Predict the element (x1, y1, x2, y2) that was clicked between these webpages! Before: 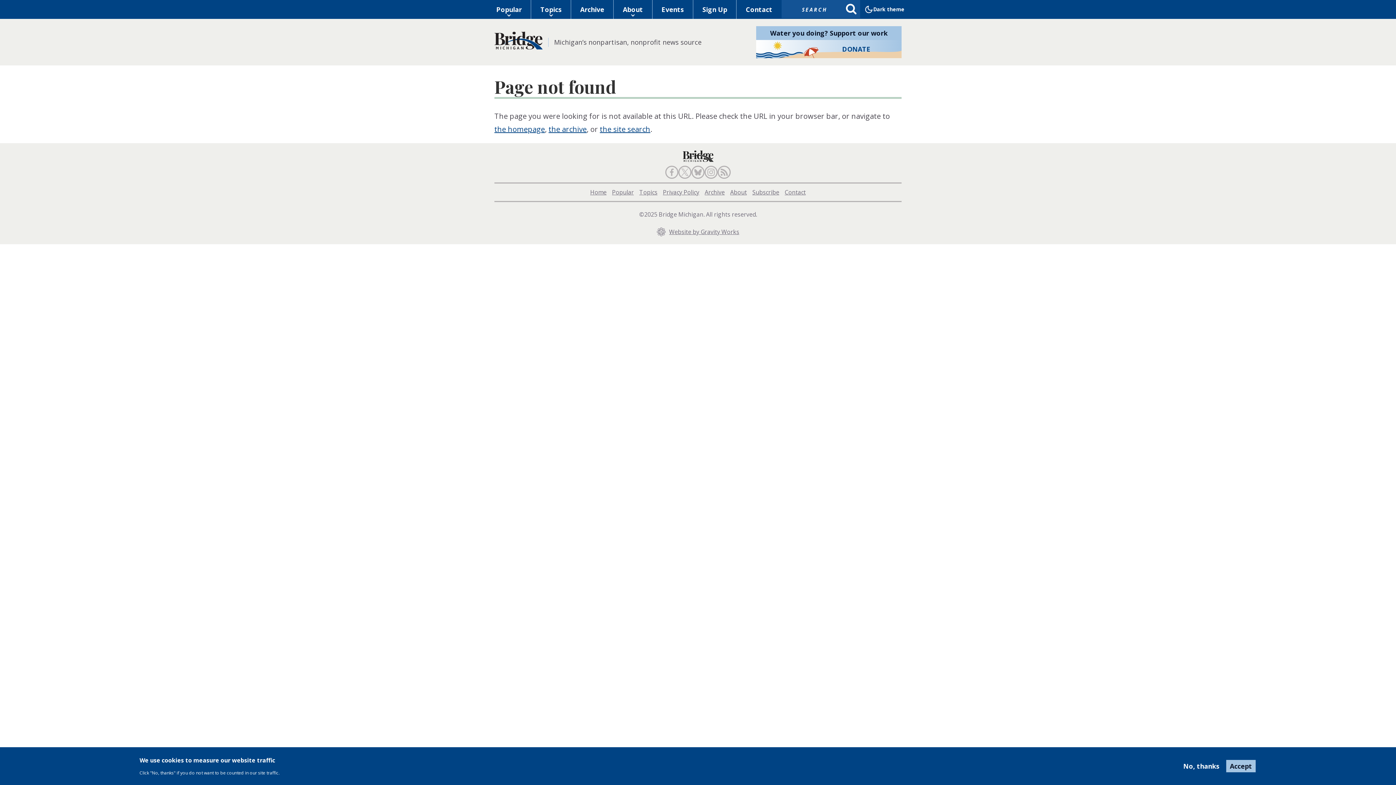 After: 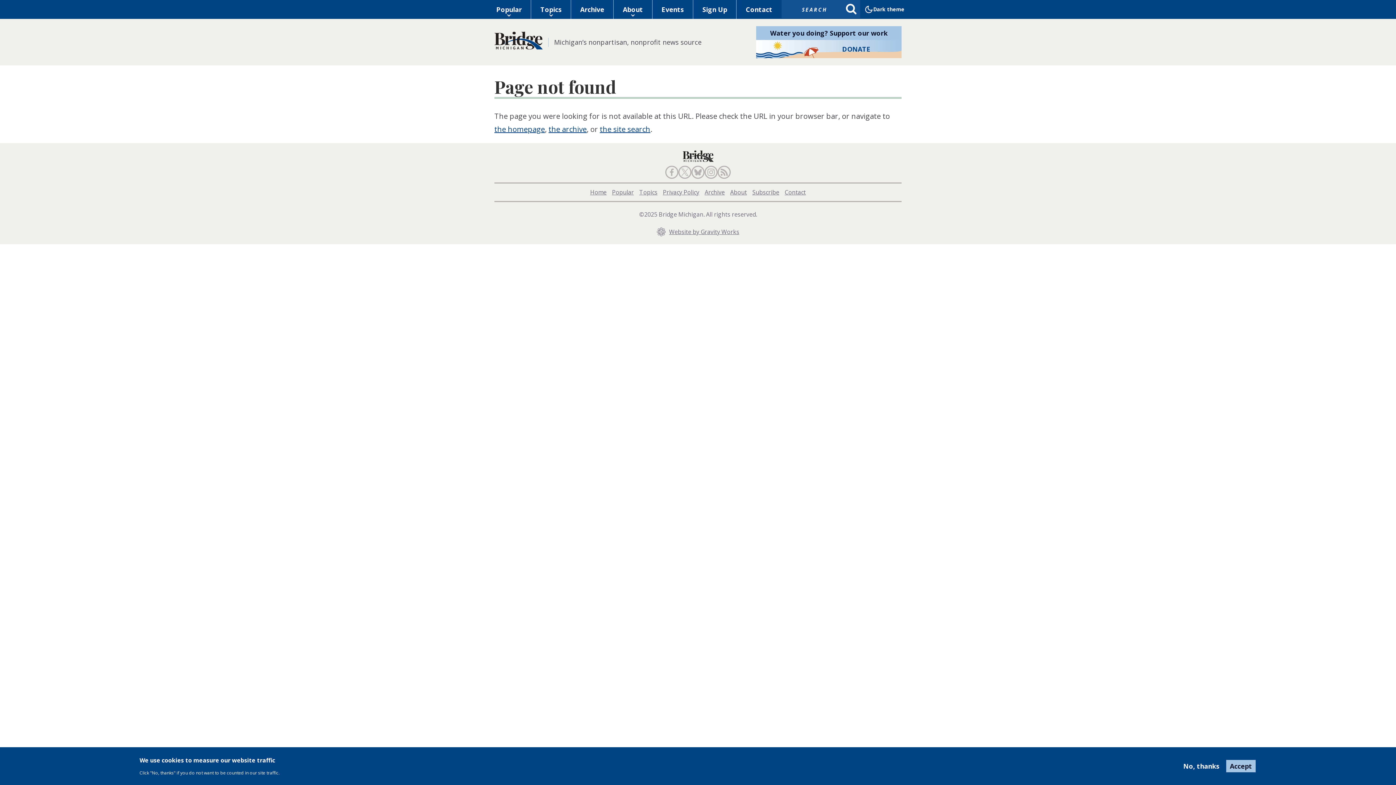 Action: bbox: (494, 150, 901, 162)